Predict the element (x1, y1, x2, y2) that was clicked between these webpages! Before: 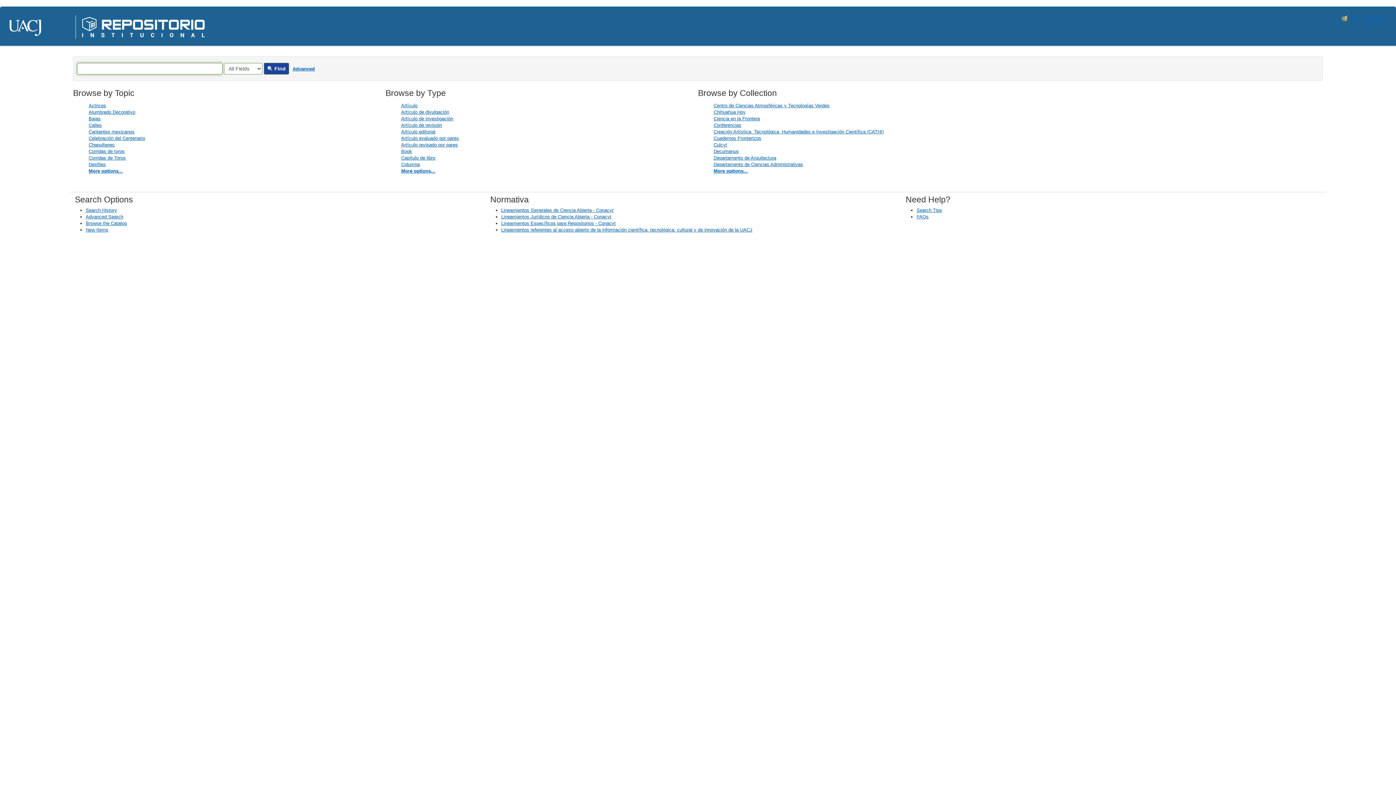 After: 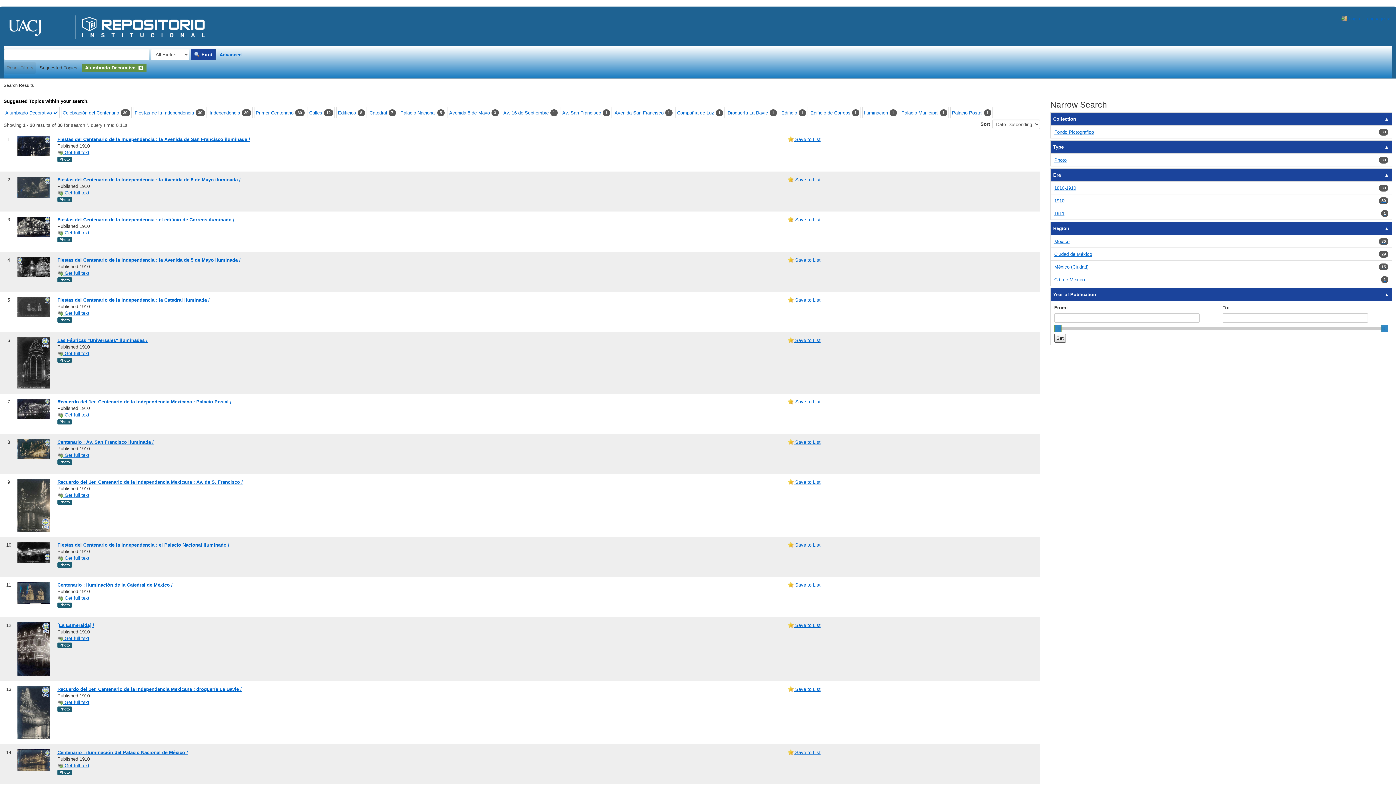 Action: bbox: (88, 109, 135, 114) label: Alumbrado Decorativo